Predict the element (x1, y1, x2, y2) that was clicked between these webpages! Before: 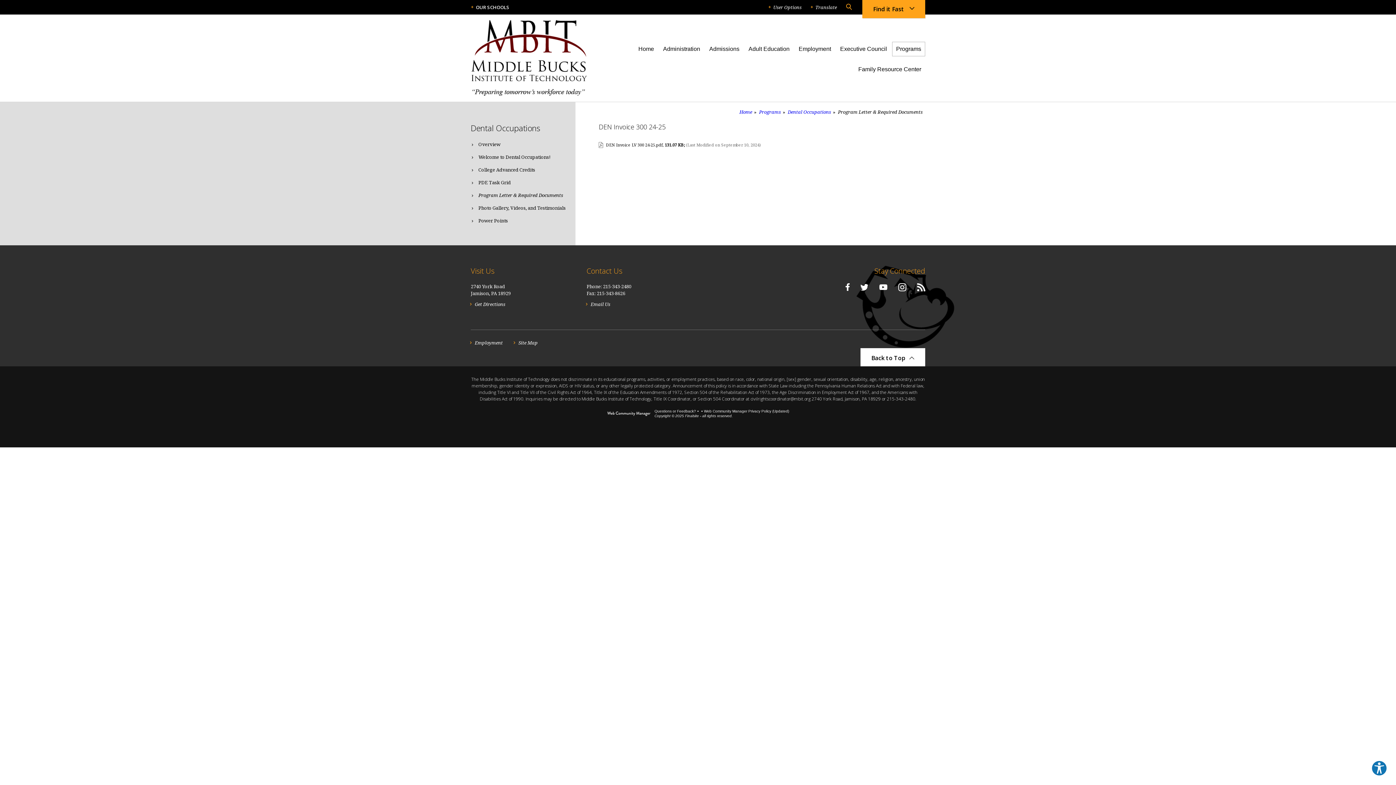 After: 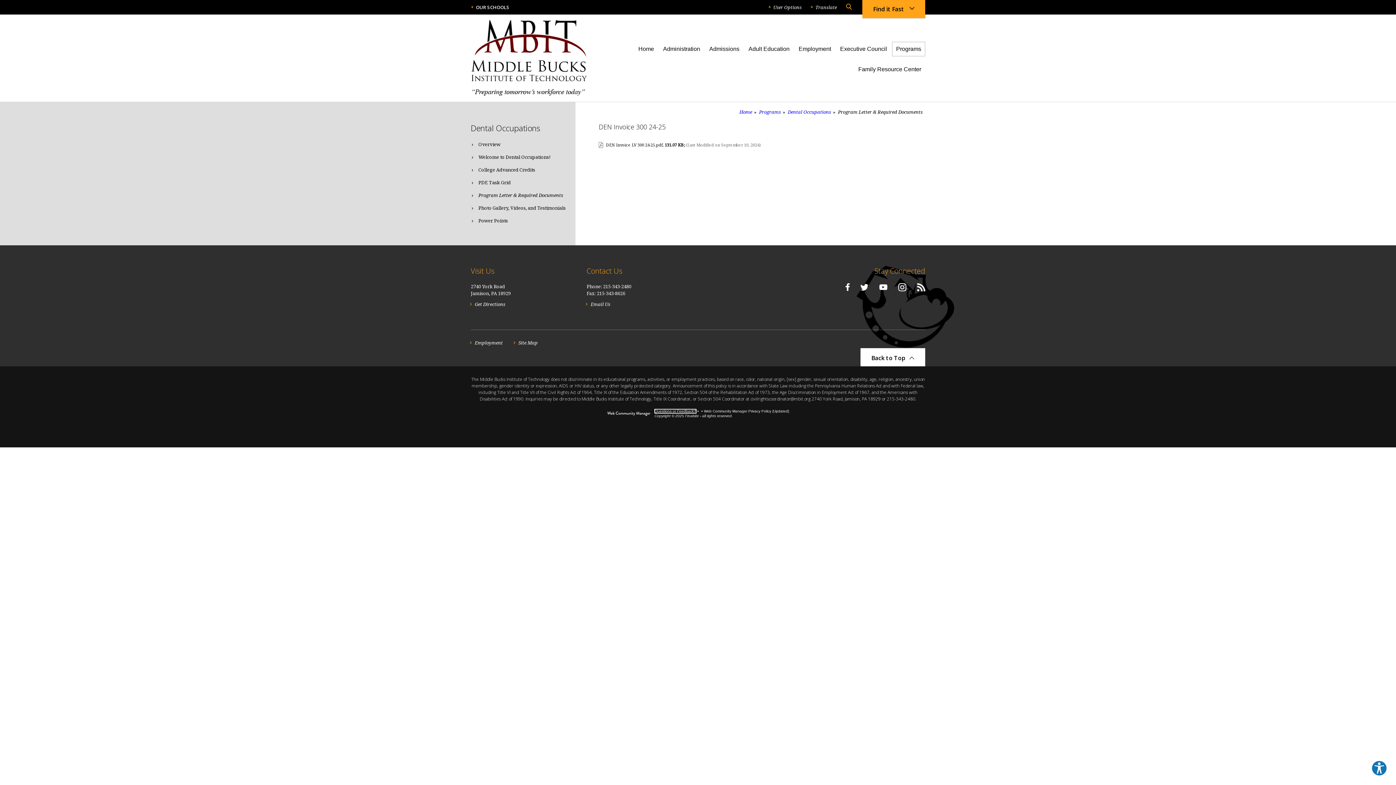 Action: label: Questions or Feedback? bbox: (654, 409, 696, 413)